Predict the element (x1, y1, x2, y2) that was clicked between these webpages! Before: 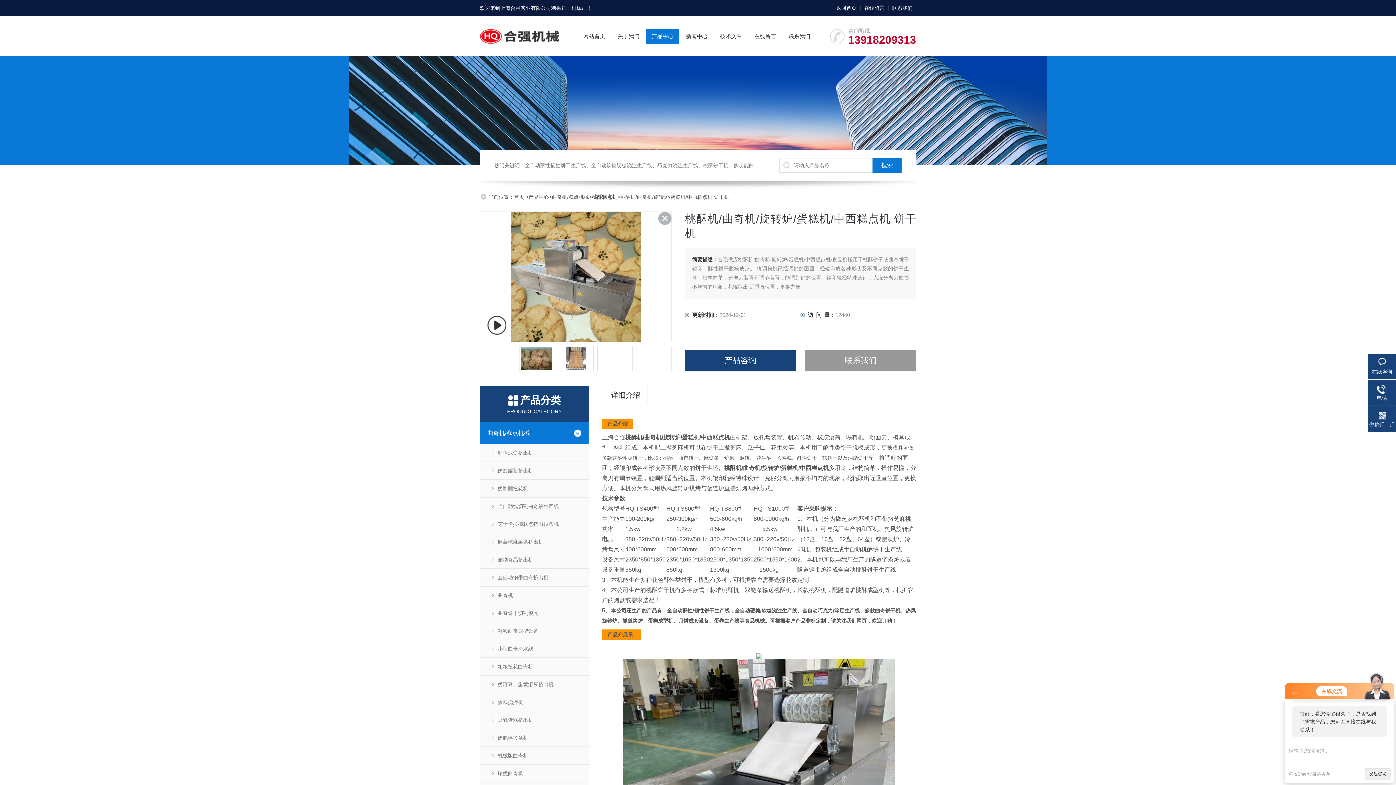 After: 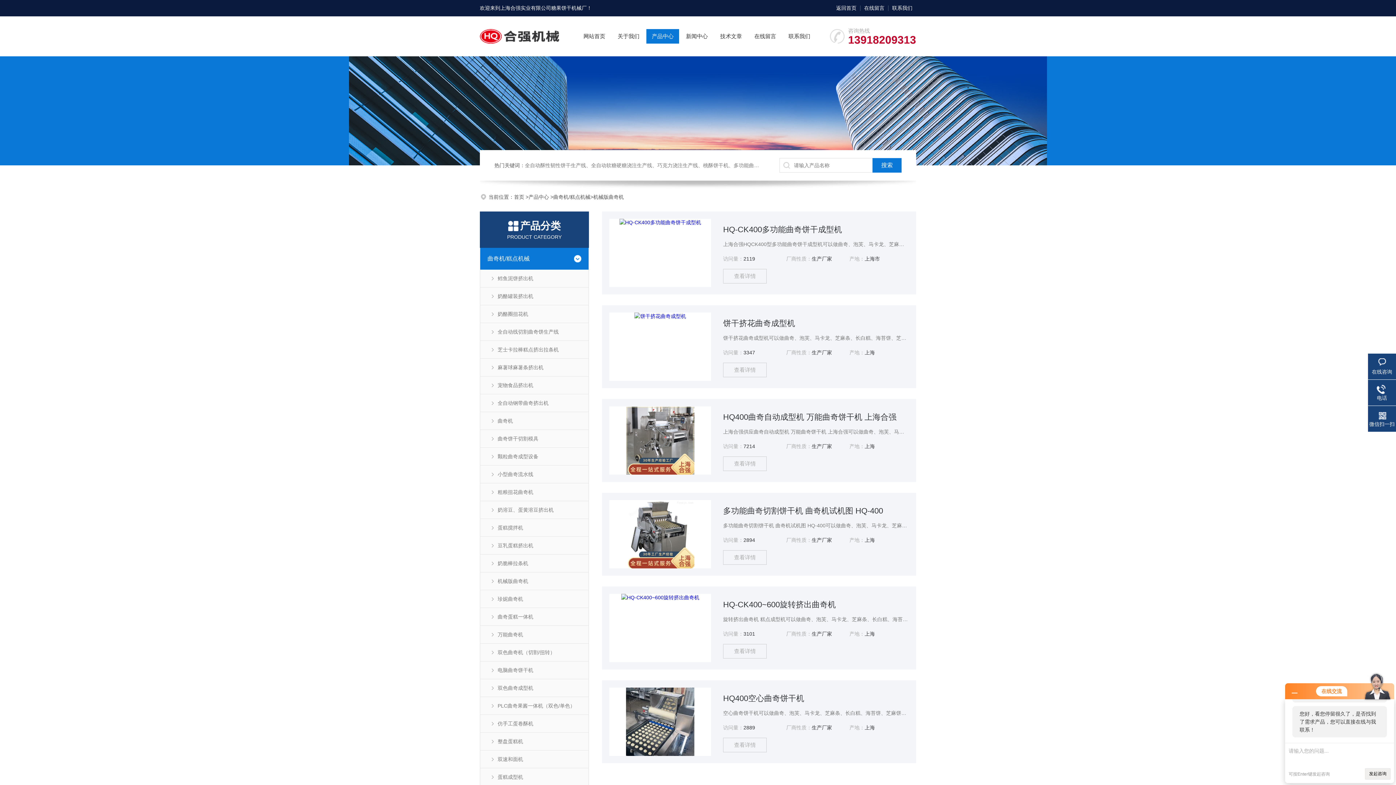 Action: label: 机械版曲奇机 bbox: (480, 746, 588, 764)